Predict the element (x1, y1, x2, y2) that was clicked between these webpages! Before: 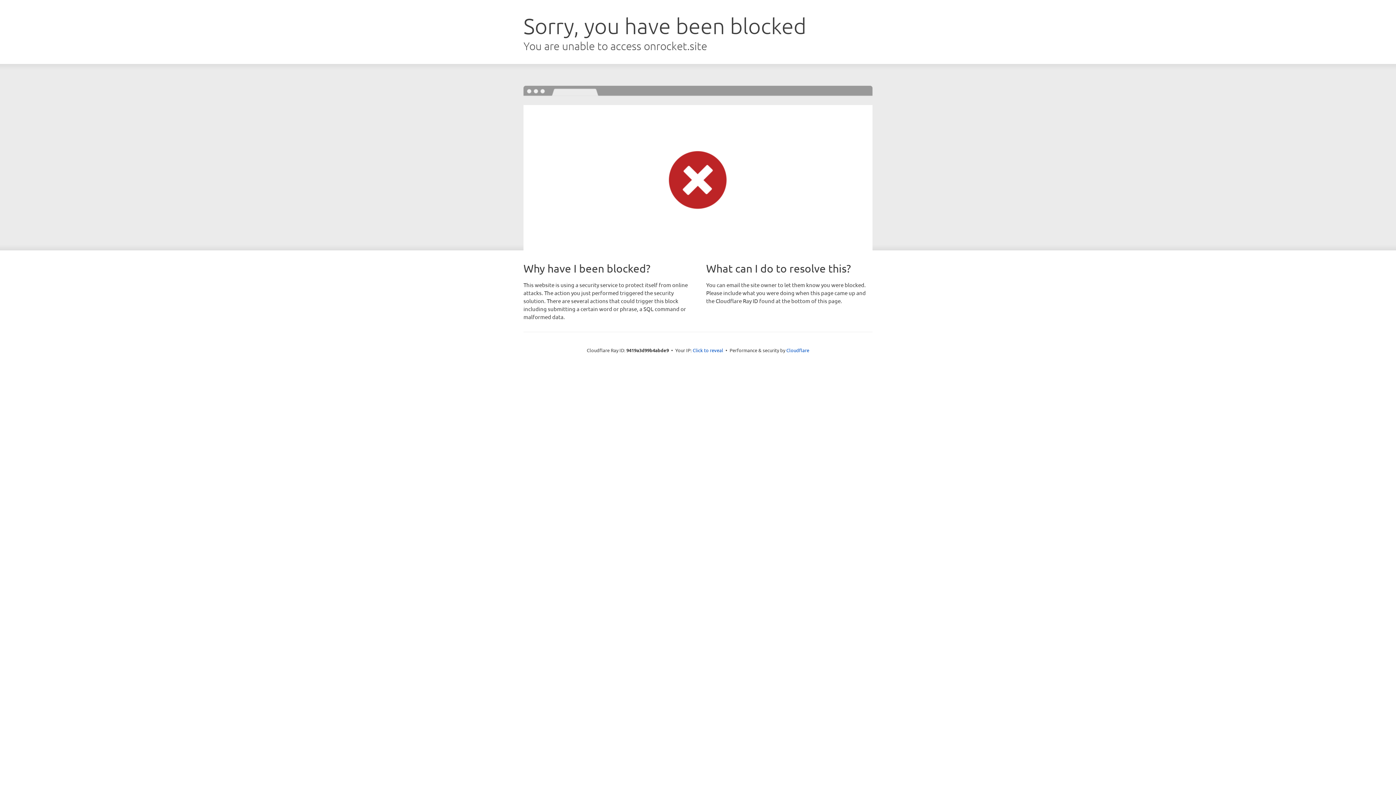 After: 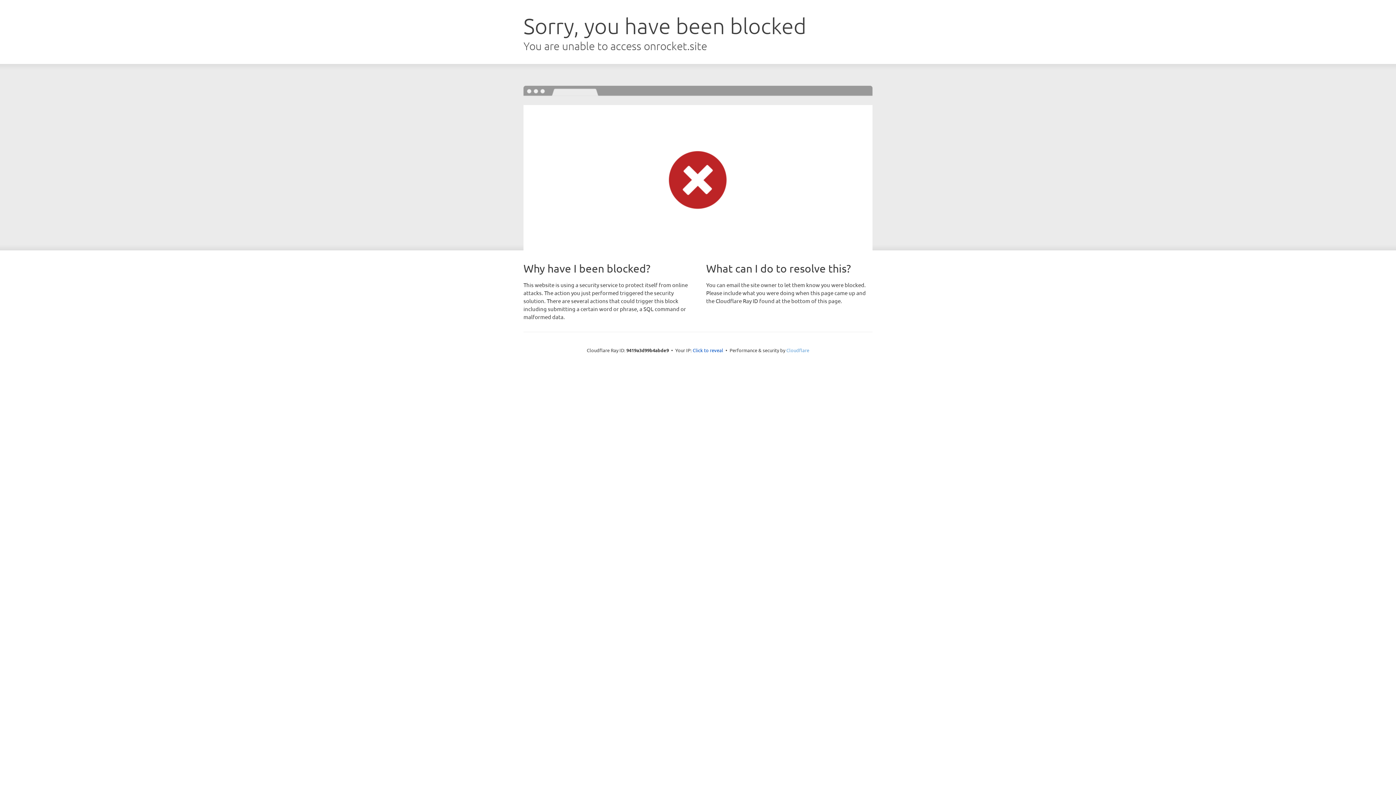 Action: bbox: (786, 347, 809, 353) label: Cloudflare